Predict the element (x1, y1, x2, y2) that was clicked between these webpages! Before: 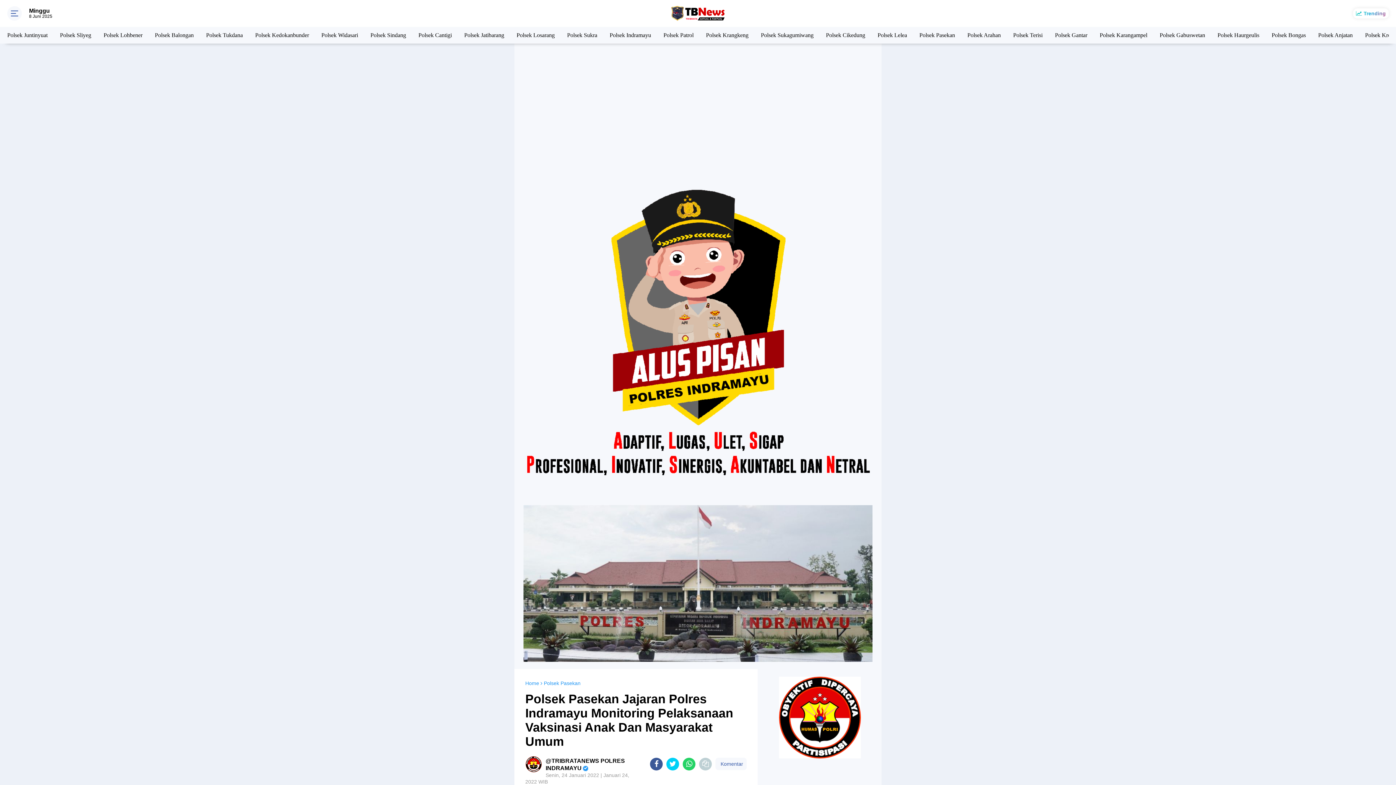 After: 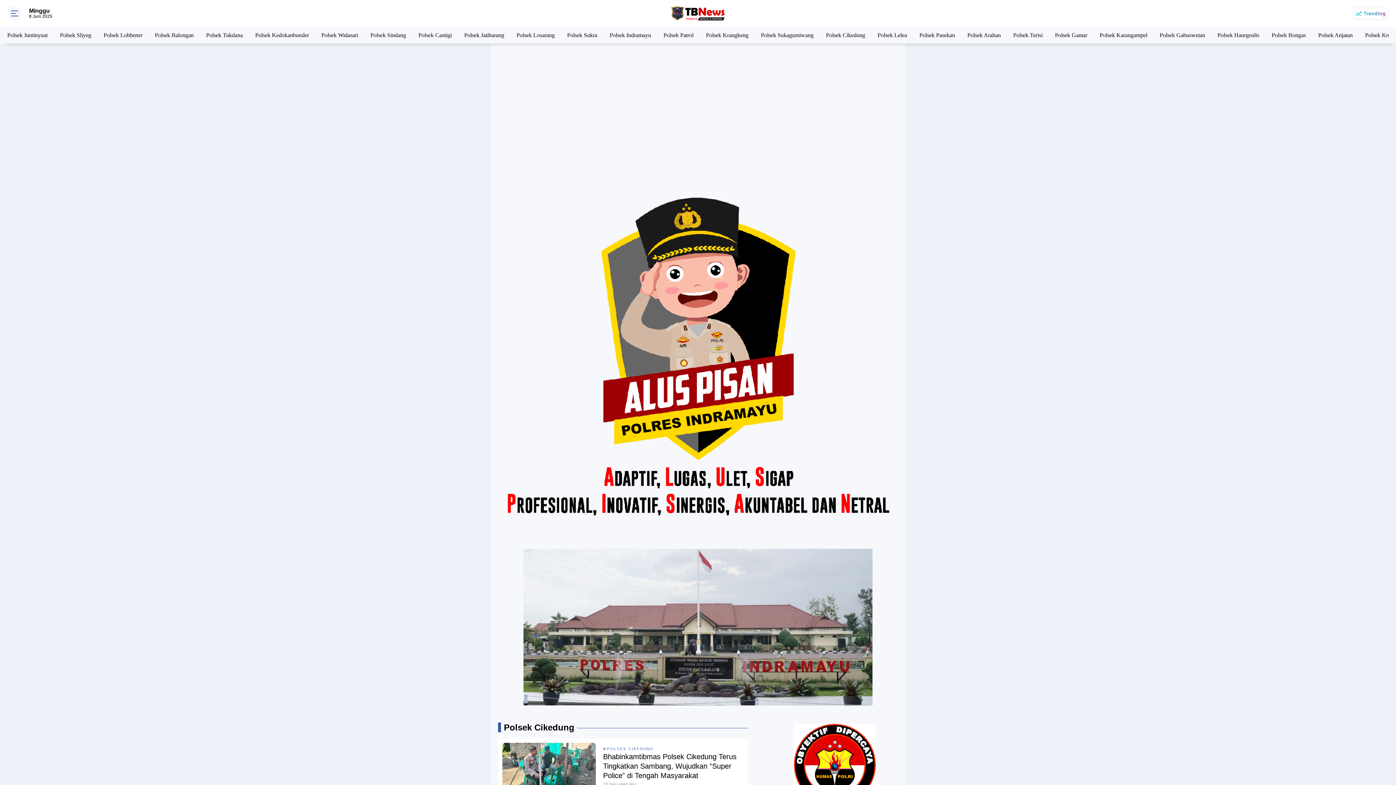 Action: label: Polsek Cikedung bbox: (826, 26, 865, 42)